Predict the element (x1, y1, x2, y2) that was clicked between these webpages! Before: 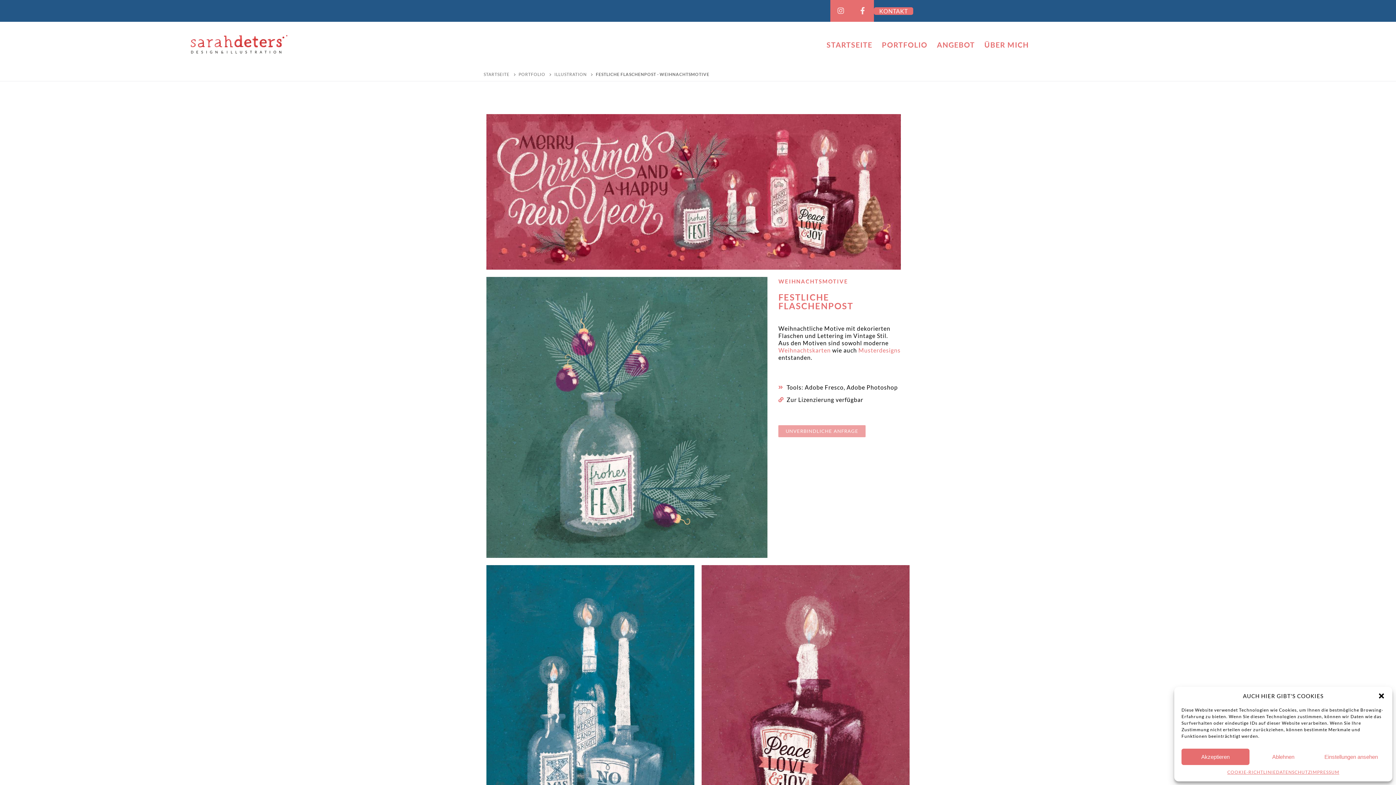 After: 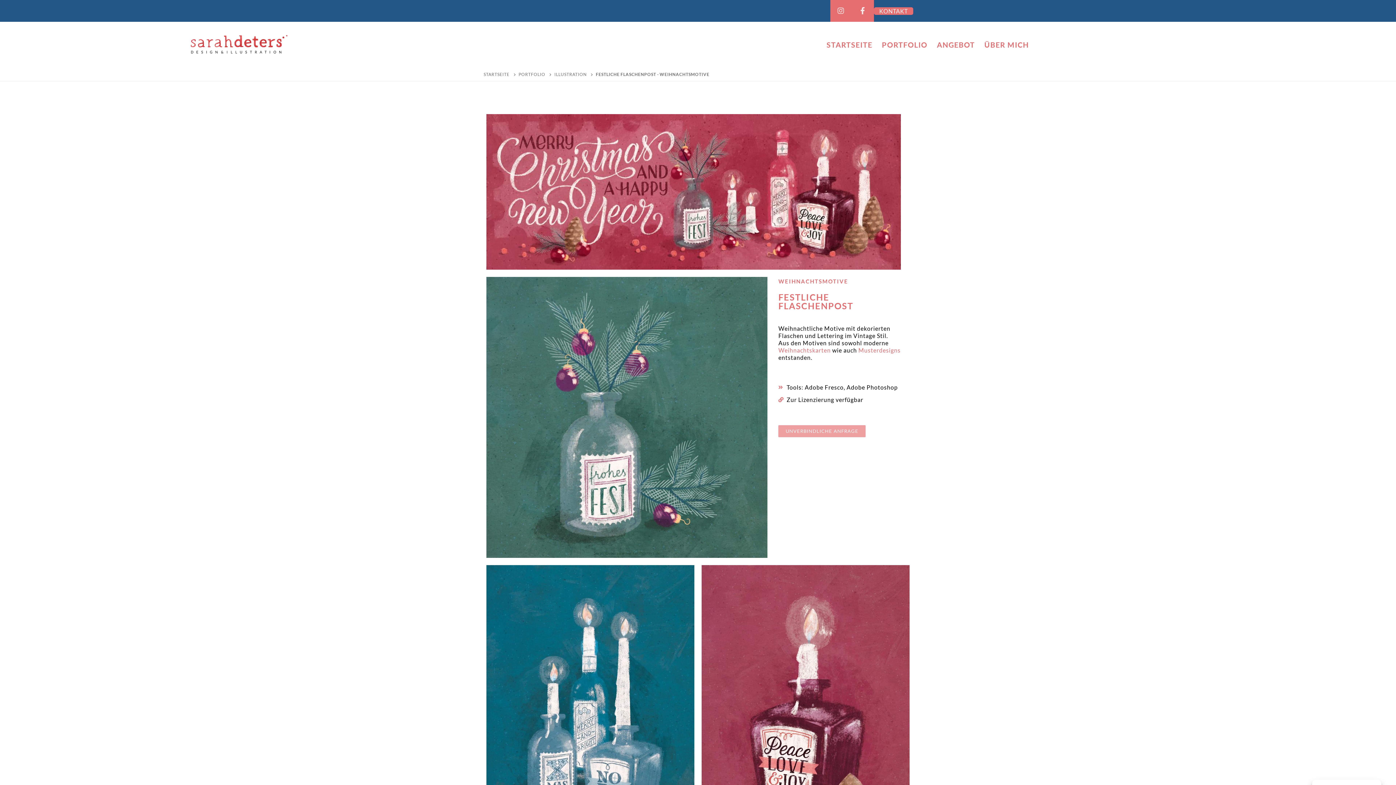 Action: label: Akzeptieren bbox: (1181, 749, 1249, 765)